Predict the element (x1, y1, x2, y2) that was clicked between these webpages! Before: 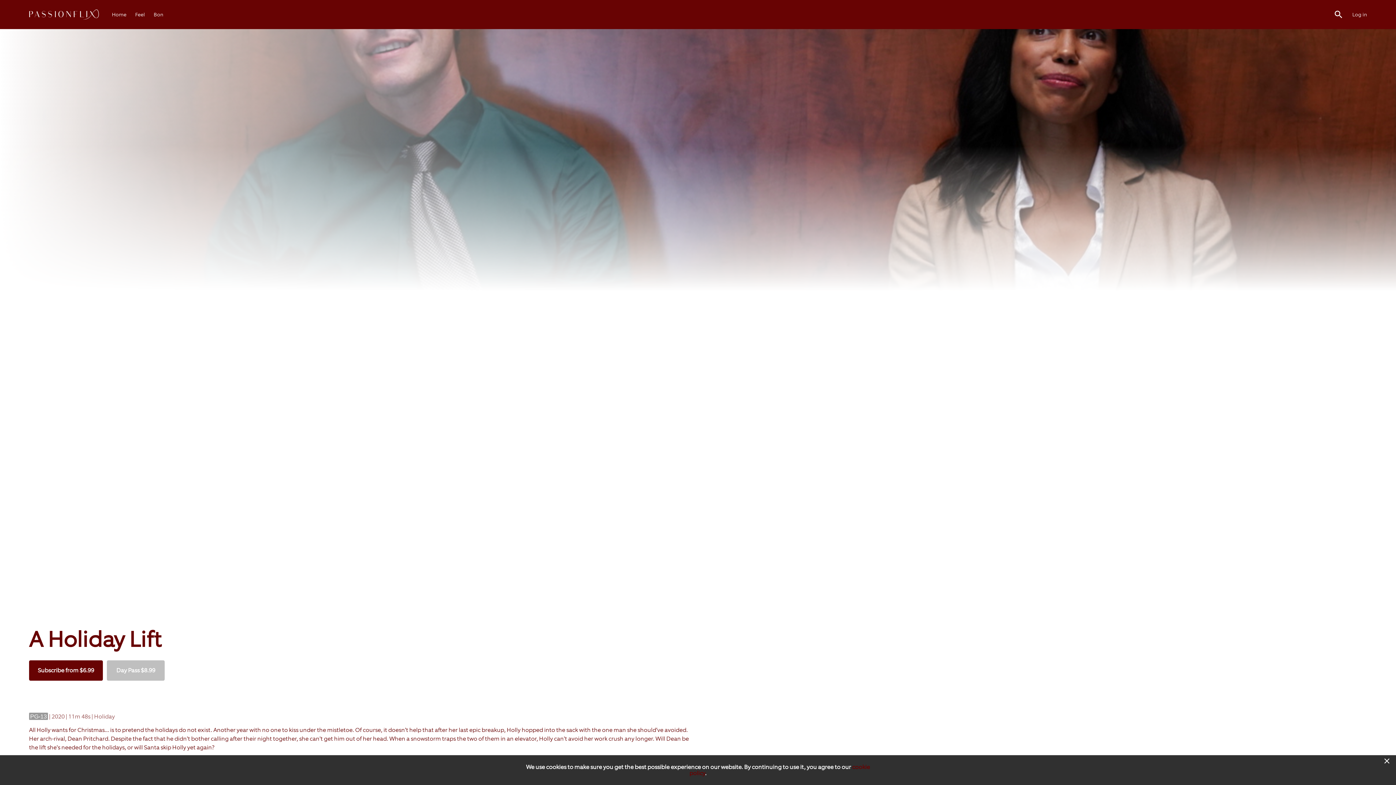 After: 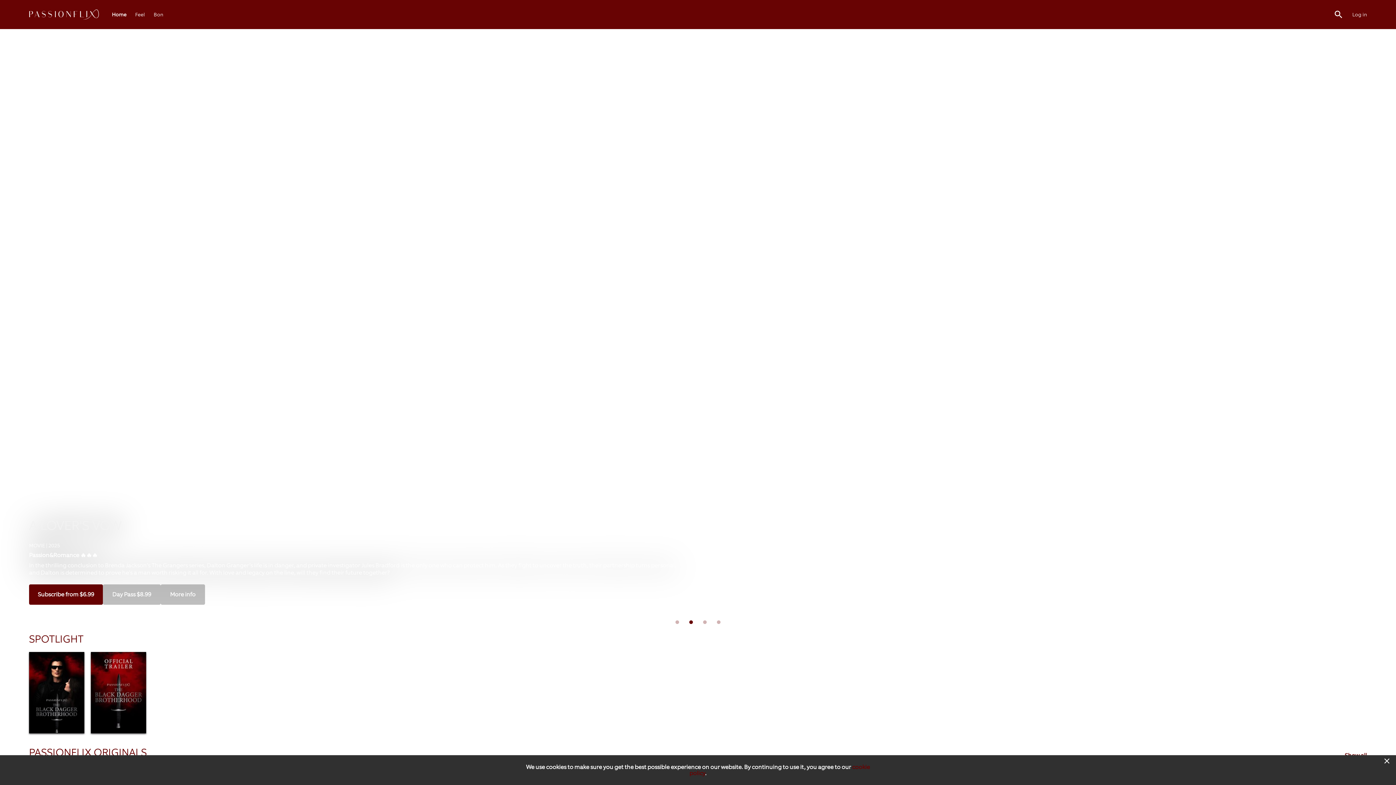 Action: bbox: (29, 5, 98, 23)